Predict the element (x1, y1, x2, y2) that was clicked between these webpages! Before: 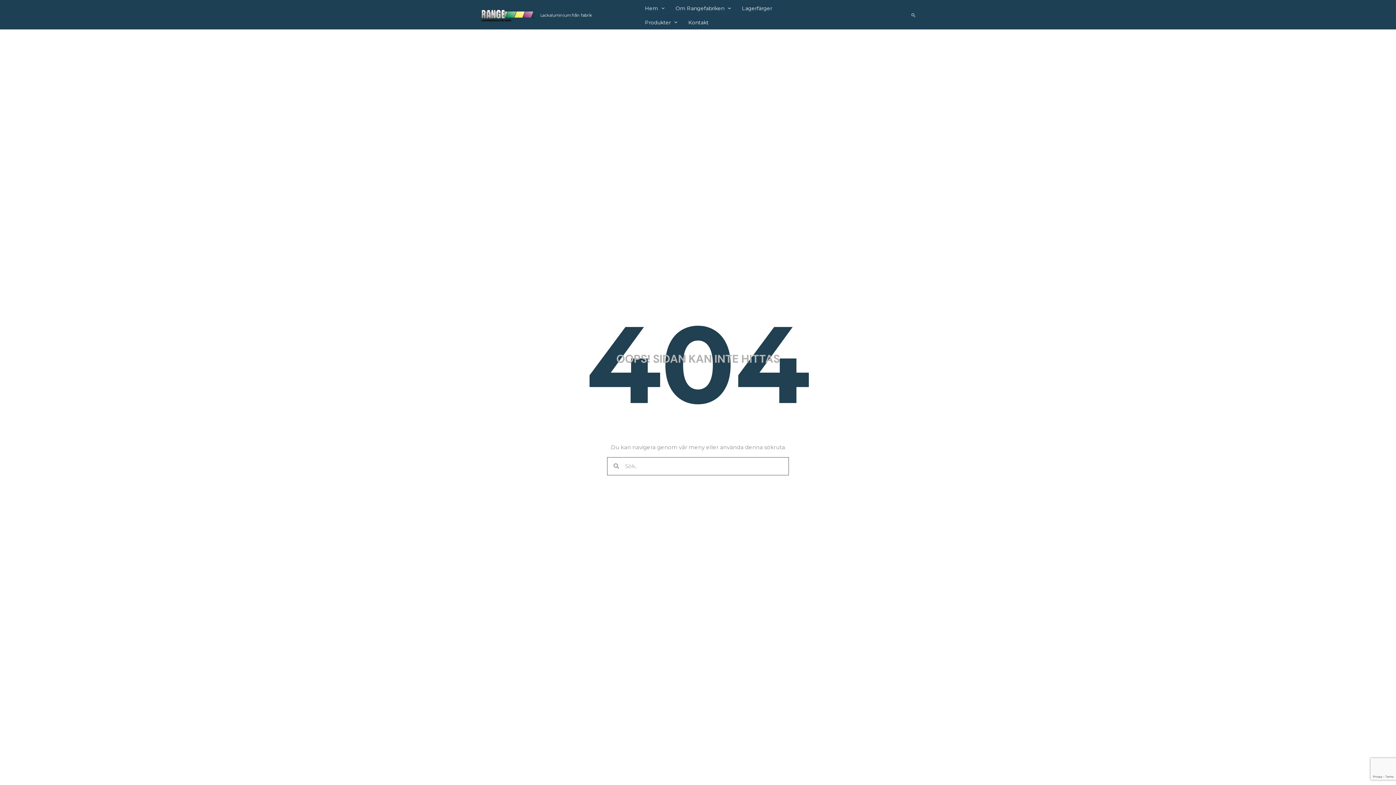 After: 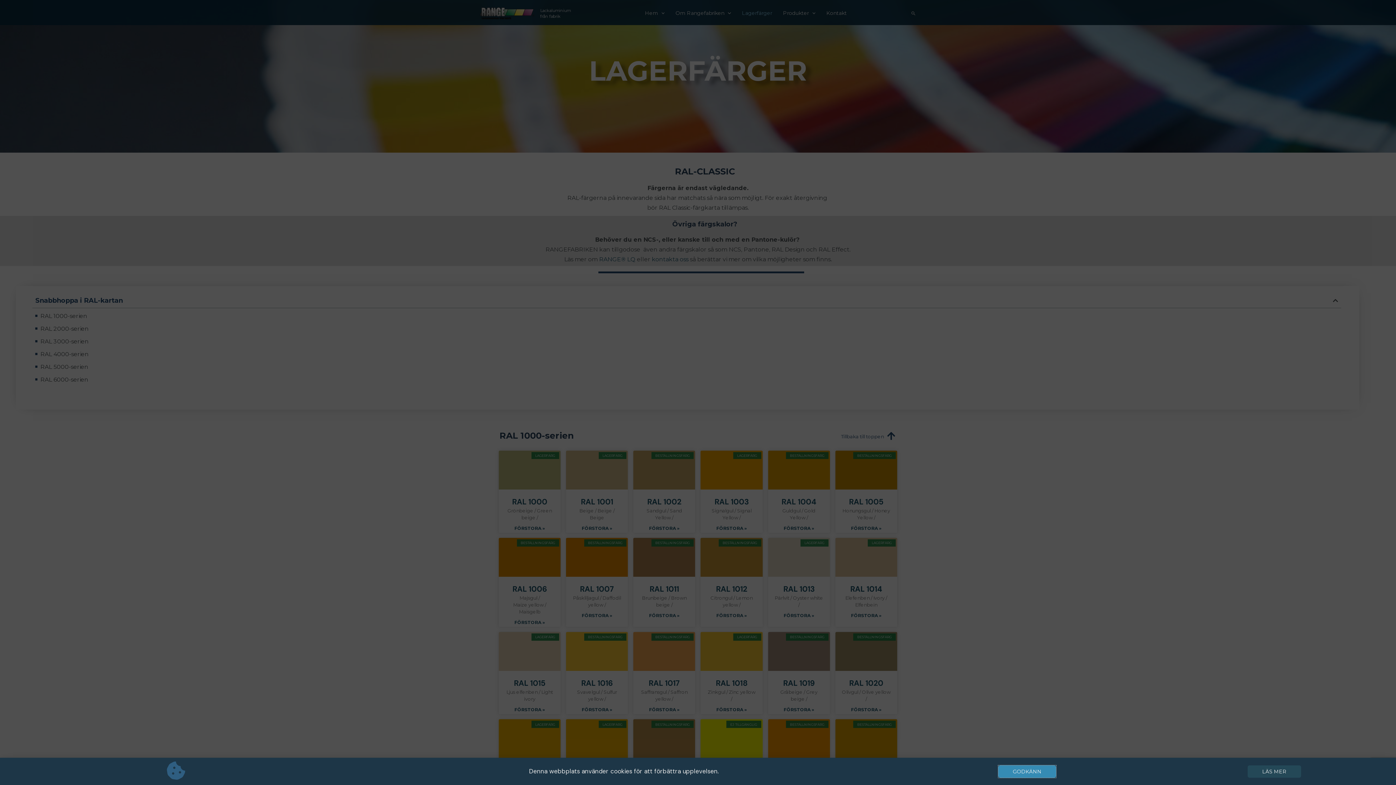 Action: bbox: (736, 1, 777, 15) label: Lagerfärger